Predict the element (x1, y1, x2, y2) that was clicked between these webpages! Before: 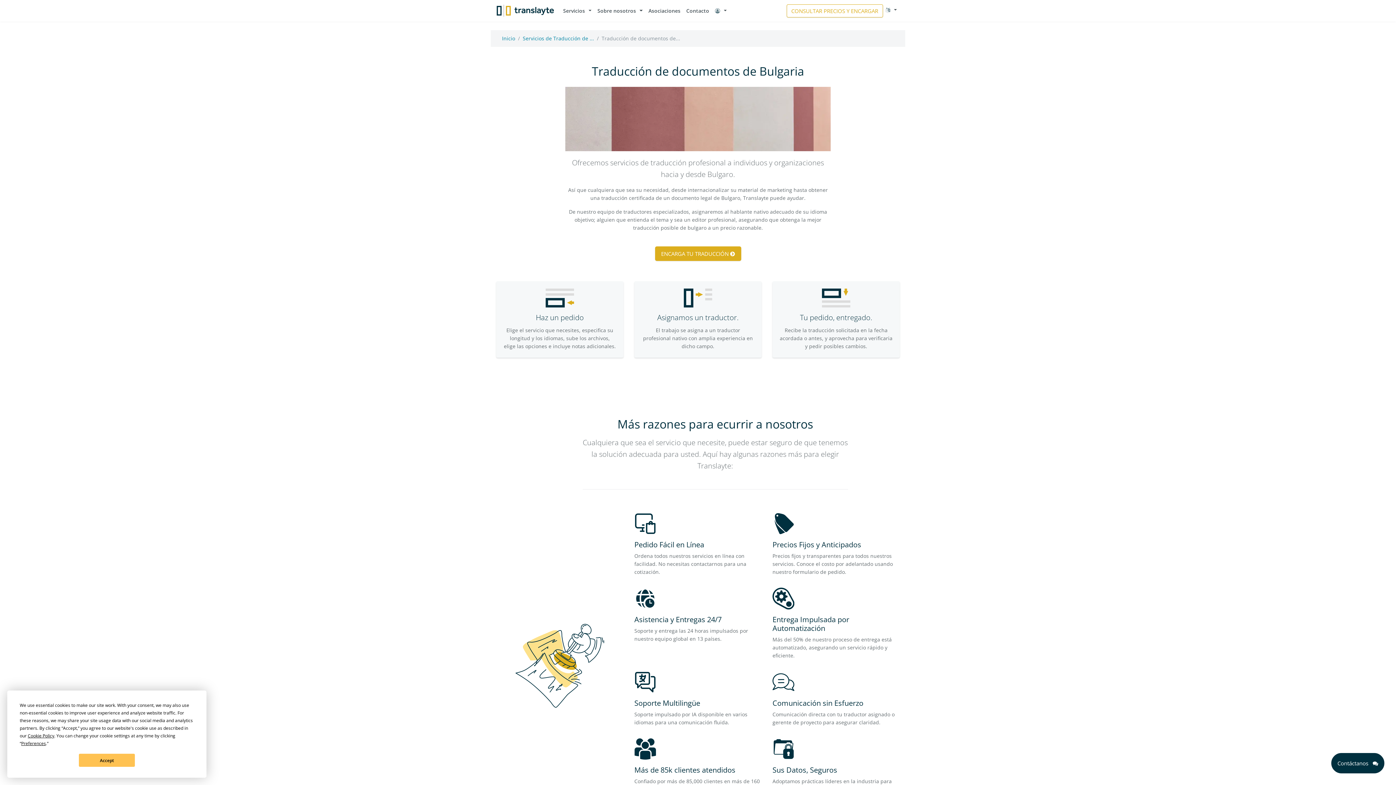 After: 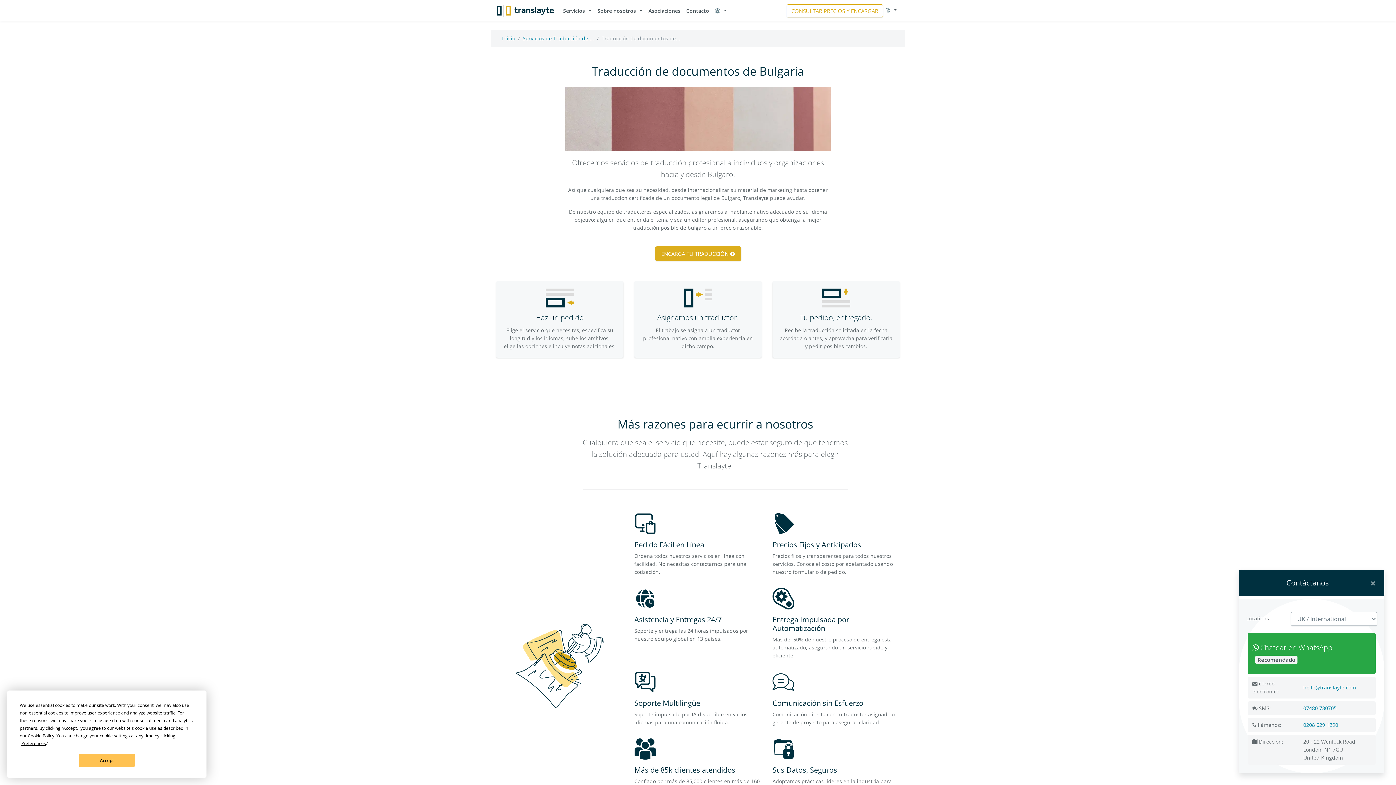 Action: label: Contáctanos    bbox: (1331, 753, 1384, 773)